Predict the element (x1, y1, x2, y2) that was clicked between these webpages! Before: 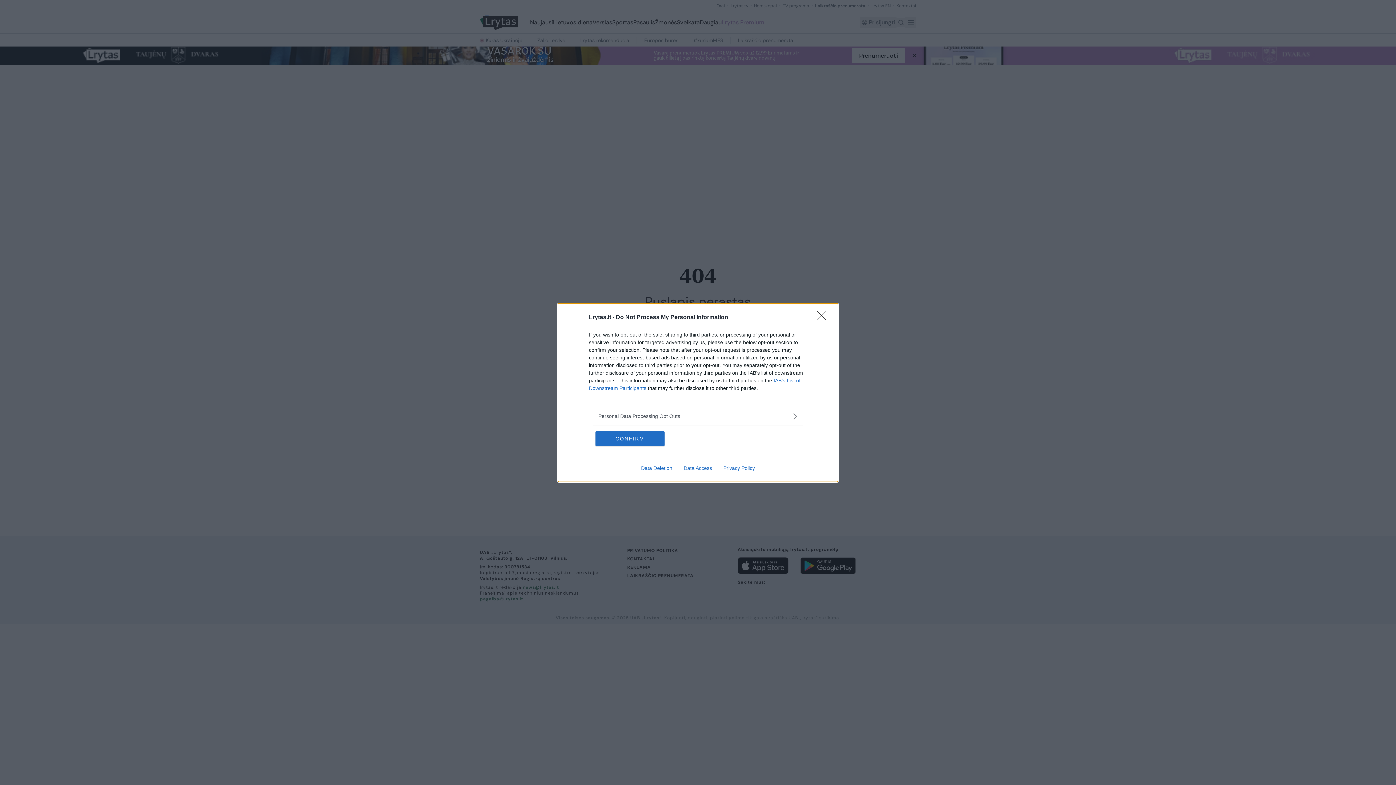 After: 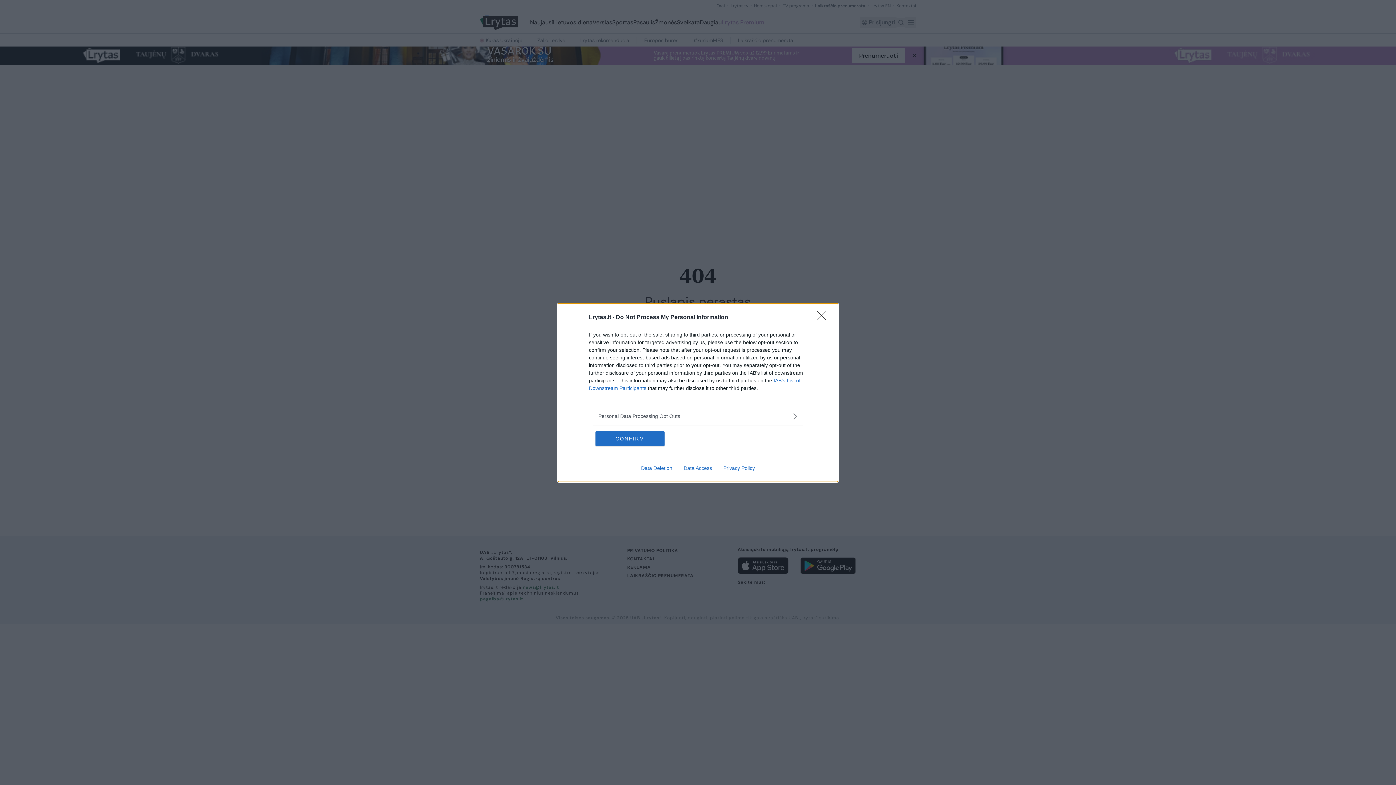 Action: label: Privacy Policy bbox: (717, 465, 760, 471)